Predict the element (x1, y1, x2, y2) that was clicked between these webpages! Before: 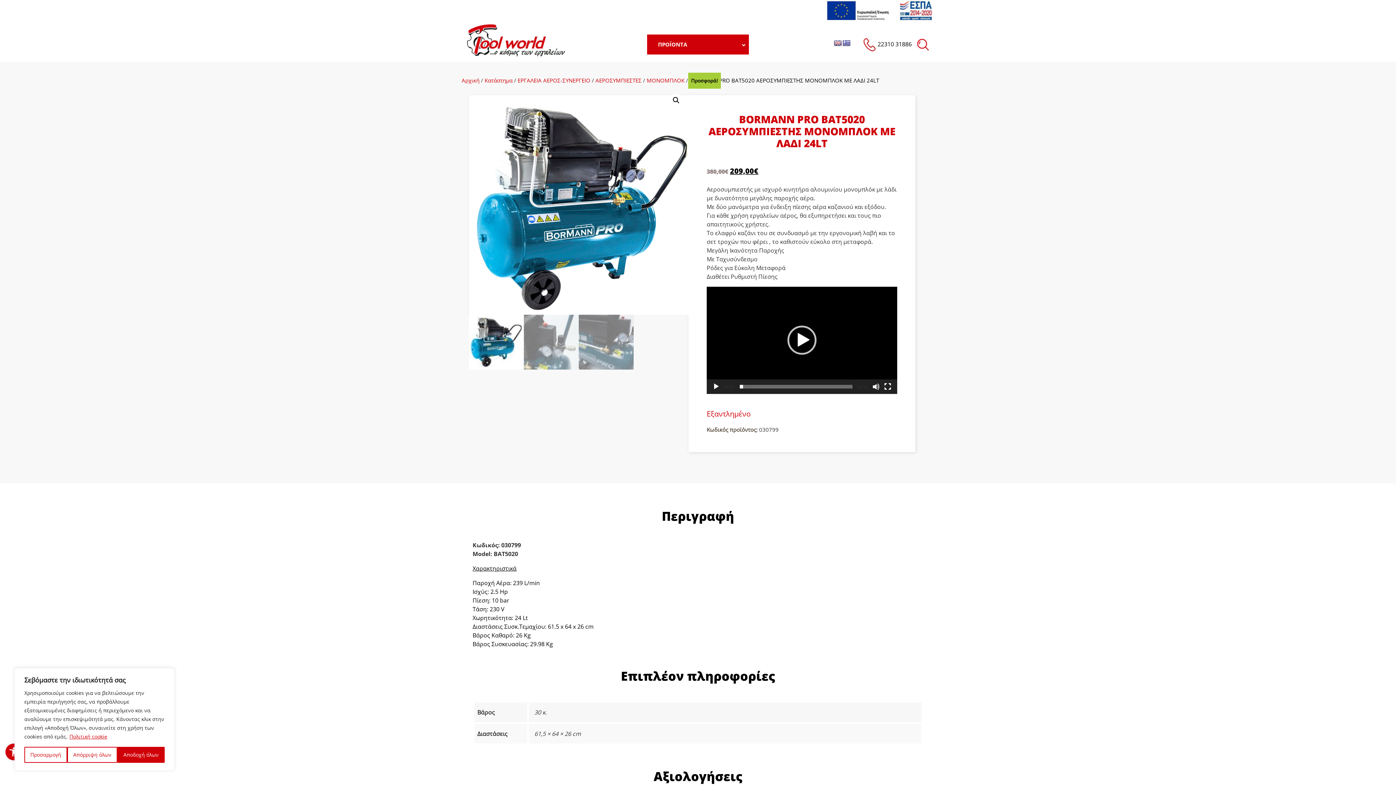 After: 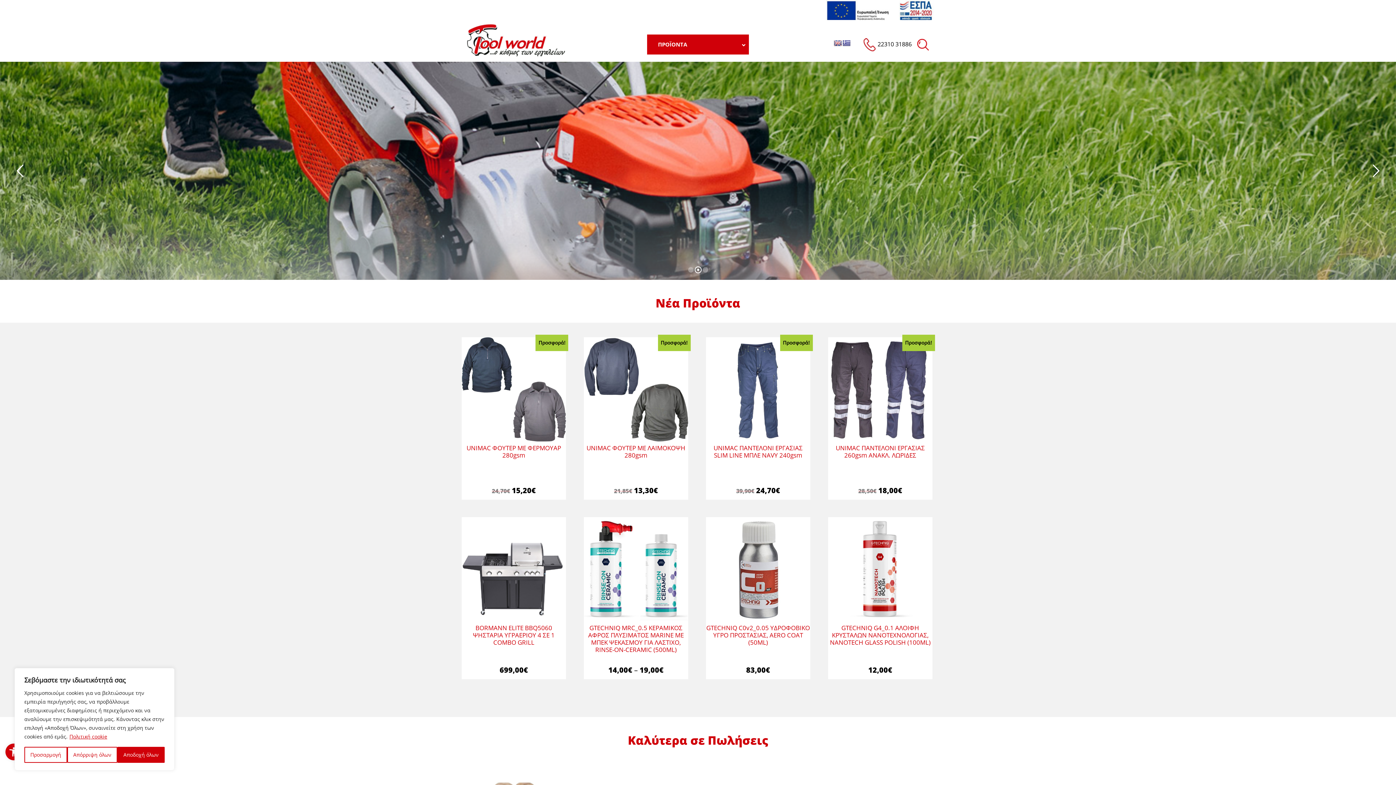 Action: label: Αρχική bbox: (461, 76, 479, 84)